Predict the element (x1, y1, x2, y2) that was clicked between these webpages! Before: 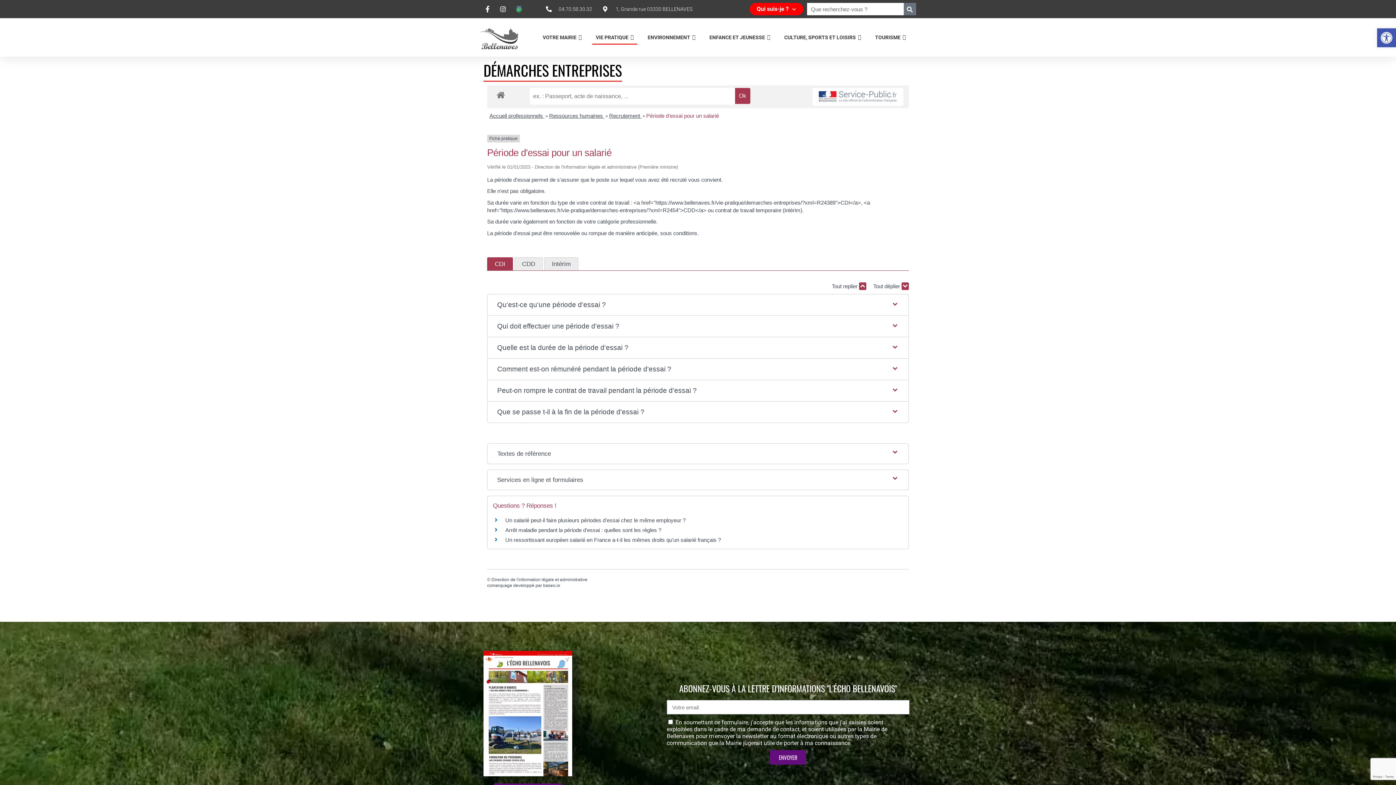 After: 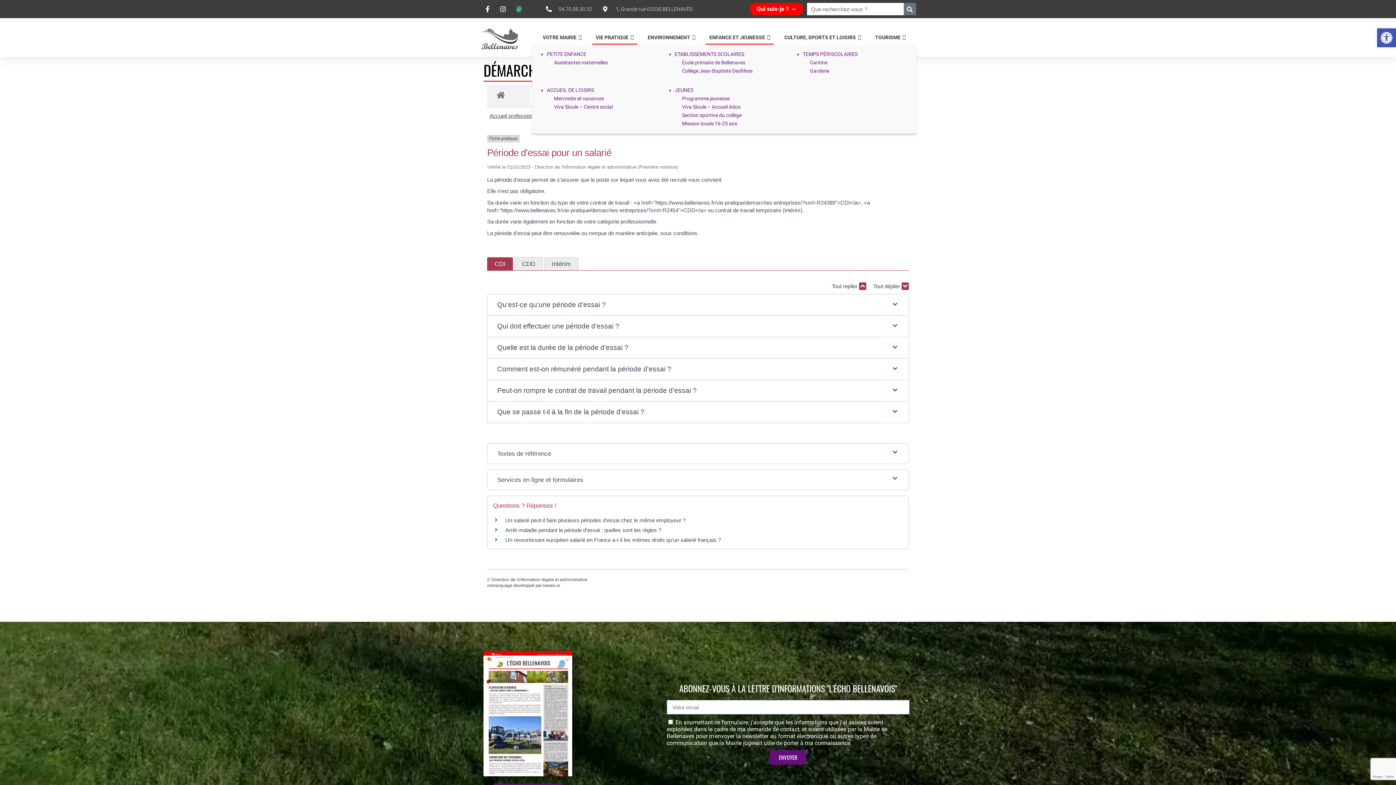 Action: label: ENFANCE ET JEUNESSE bbox: (705, 30, 773, 44)